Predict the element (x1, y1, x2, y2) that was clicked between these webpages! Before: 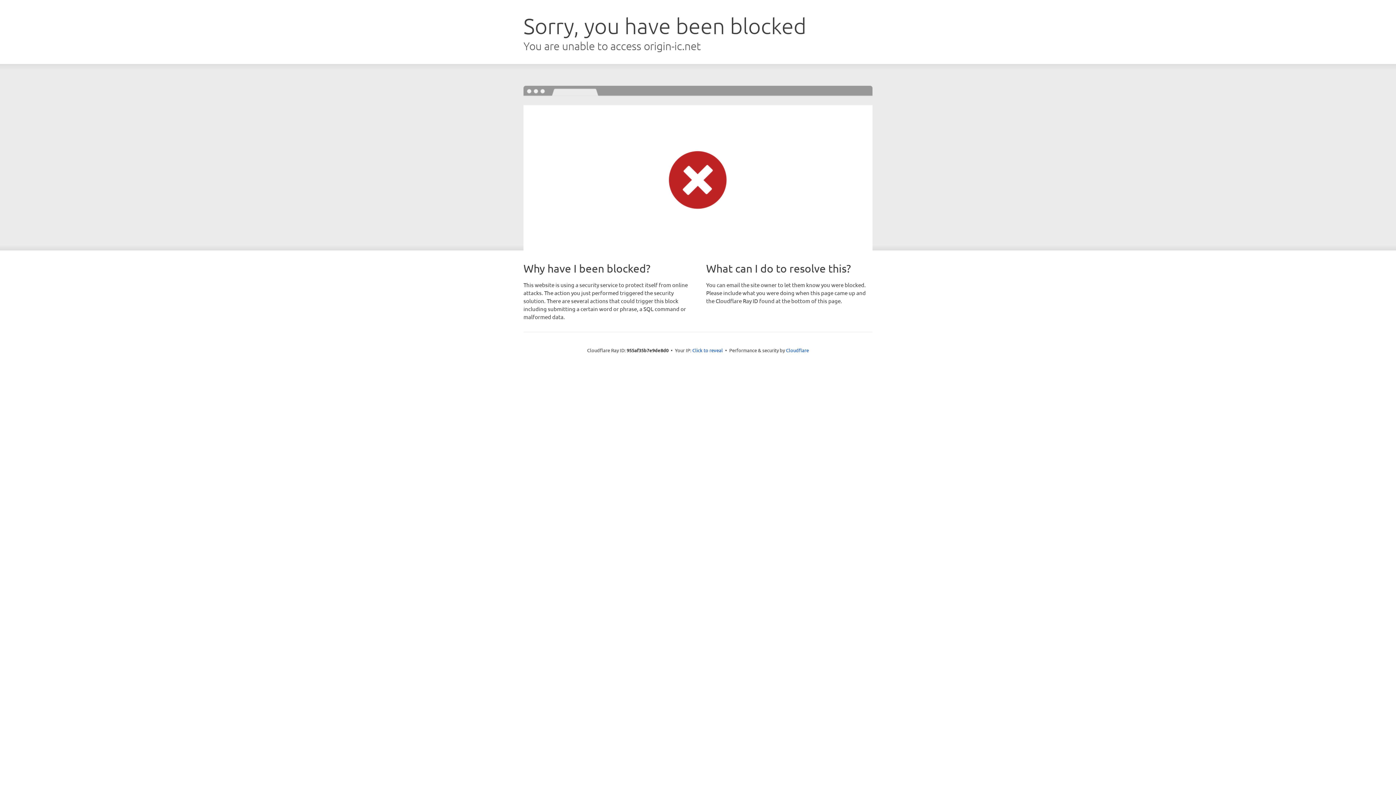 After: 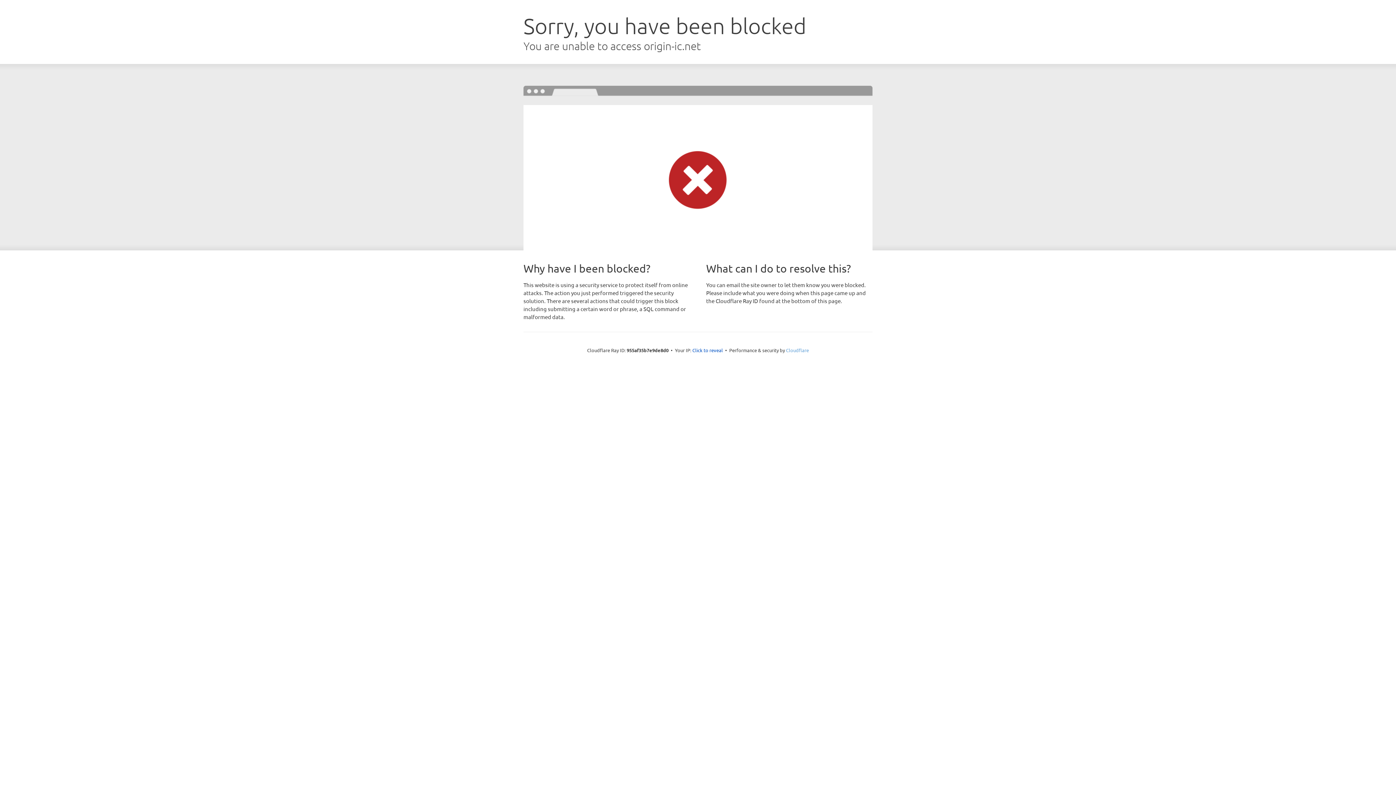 Action: bbox: (786, 347, 809, 353) label: Cloudflare